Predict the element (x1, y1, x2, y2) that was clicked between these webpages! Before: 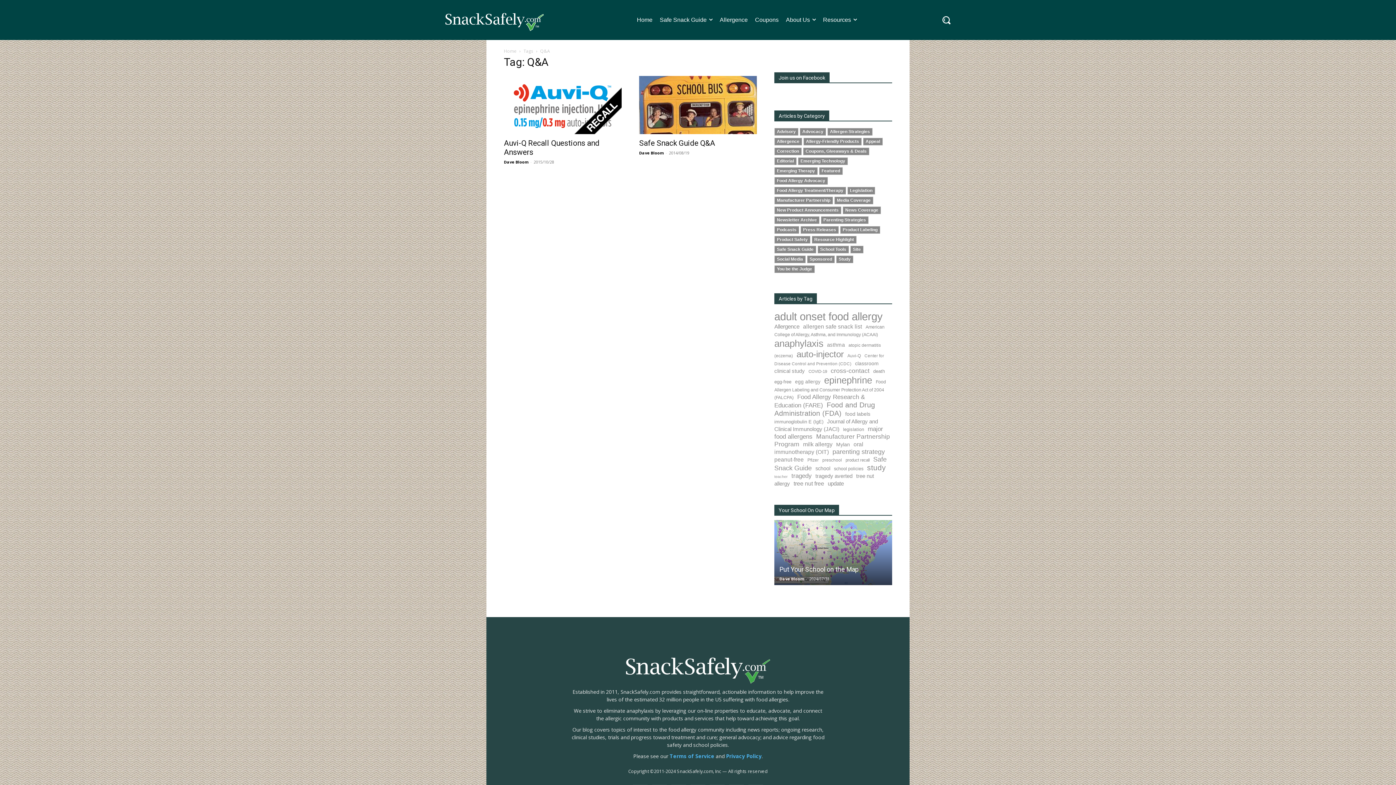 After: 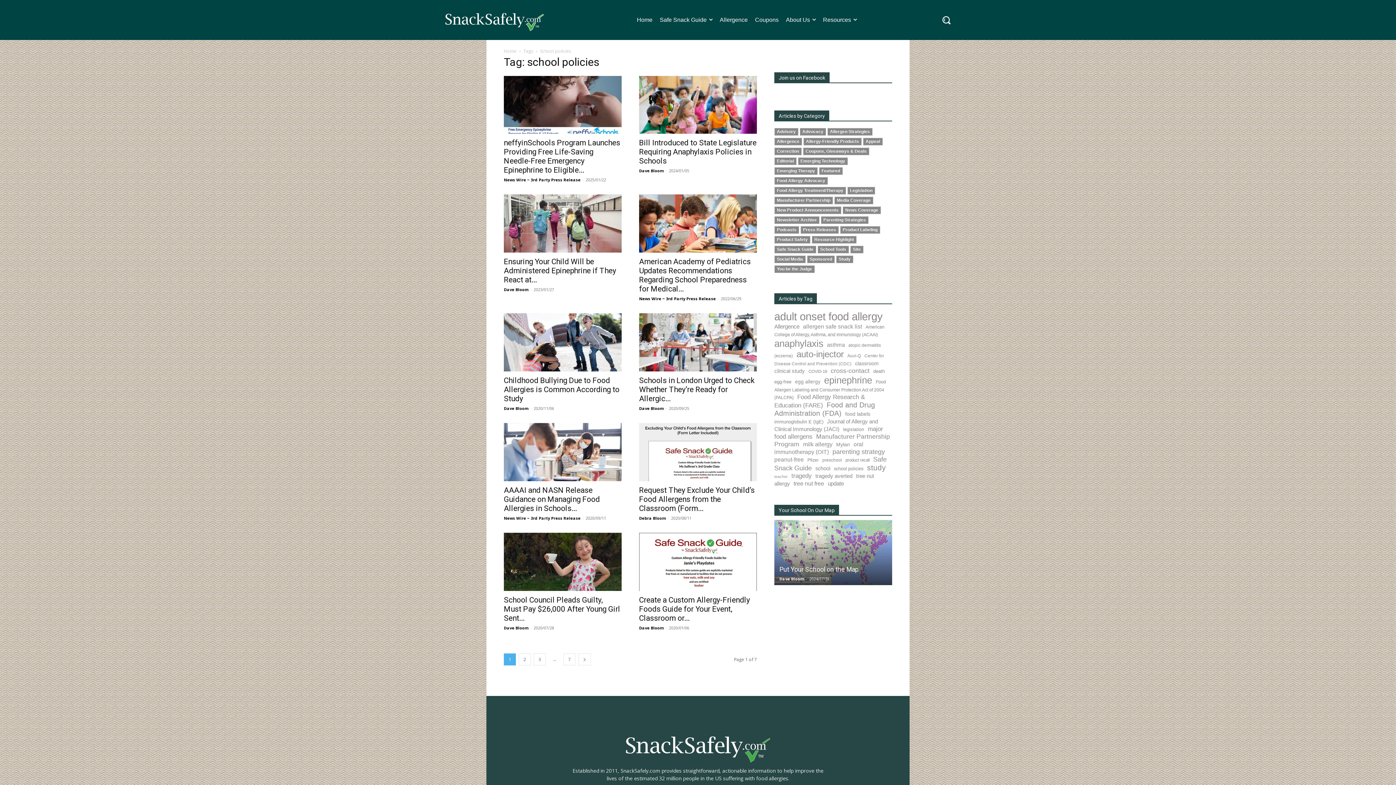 Action: bbox: (834, 466, 863, 471) label: school policies (69 items)